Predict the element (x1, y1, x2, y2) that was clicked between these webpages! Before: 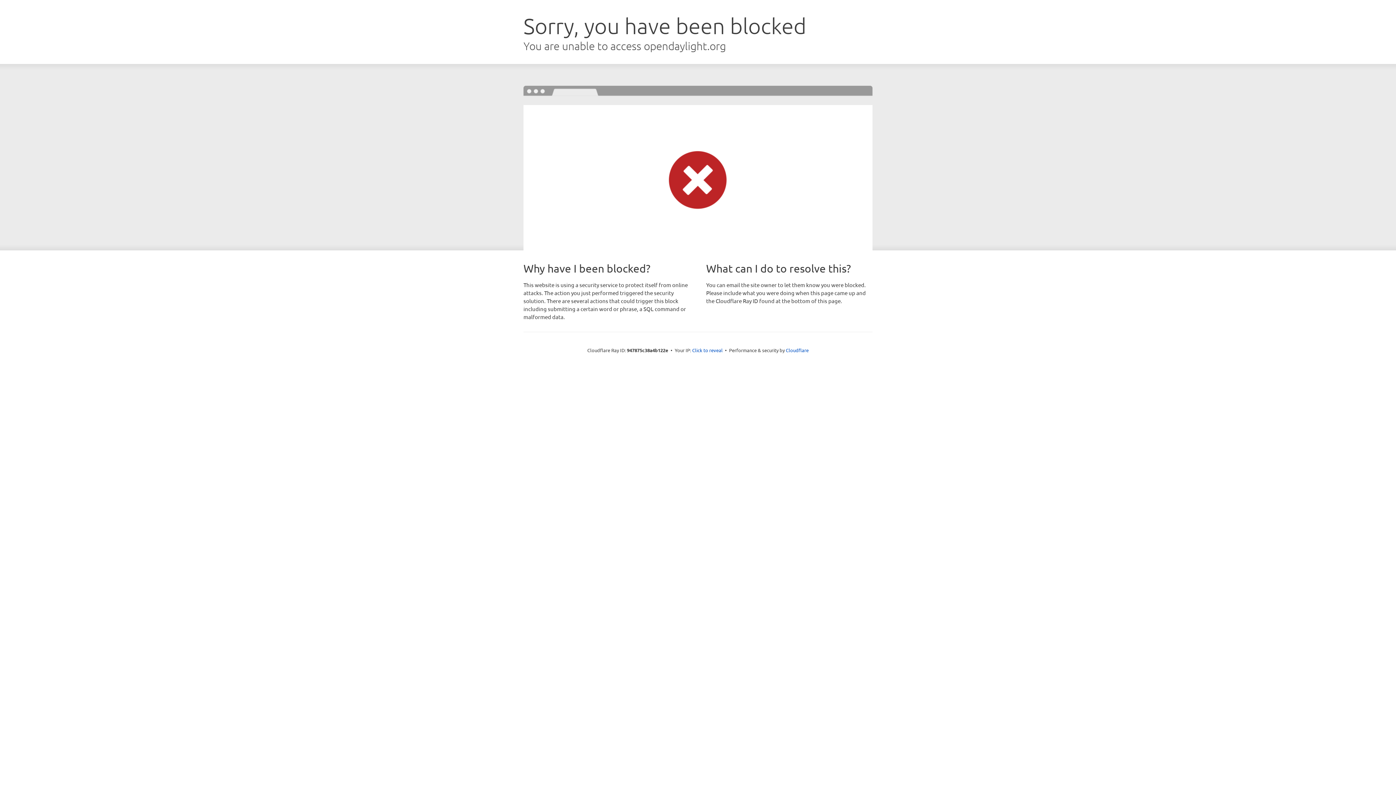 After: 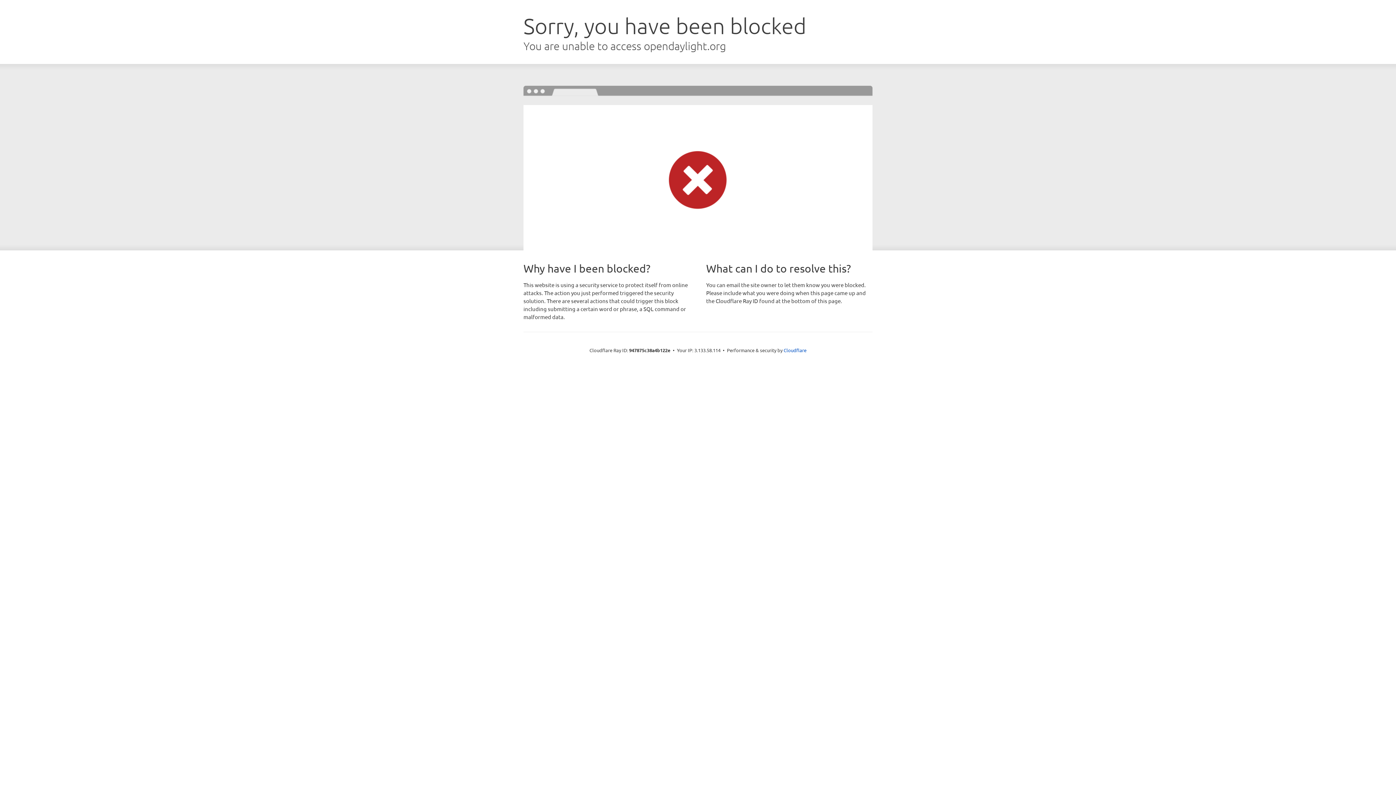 Action: bbox: (692, 346, 722, 353) label: Click to reveal